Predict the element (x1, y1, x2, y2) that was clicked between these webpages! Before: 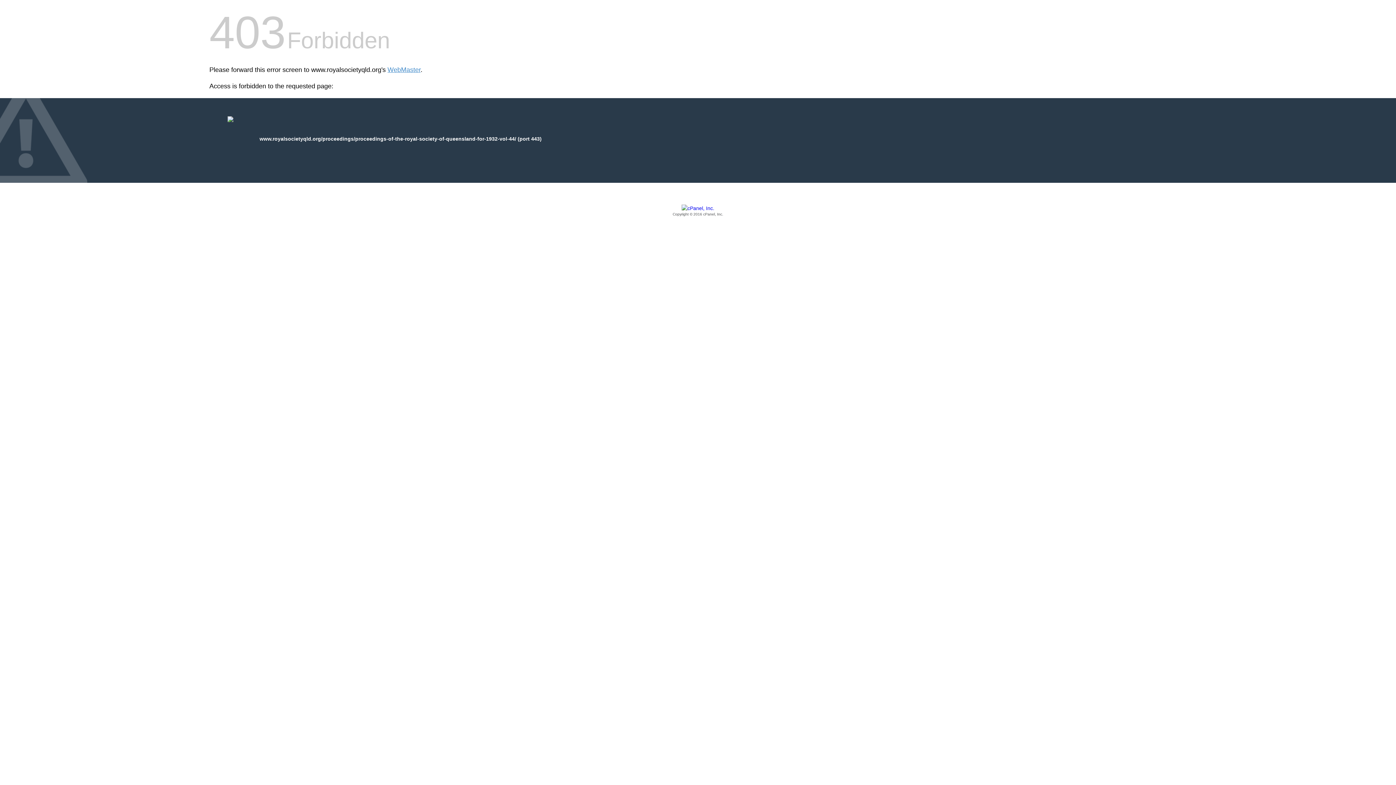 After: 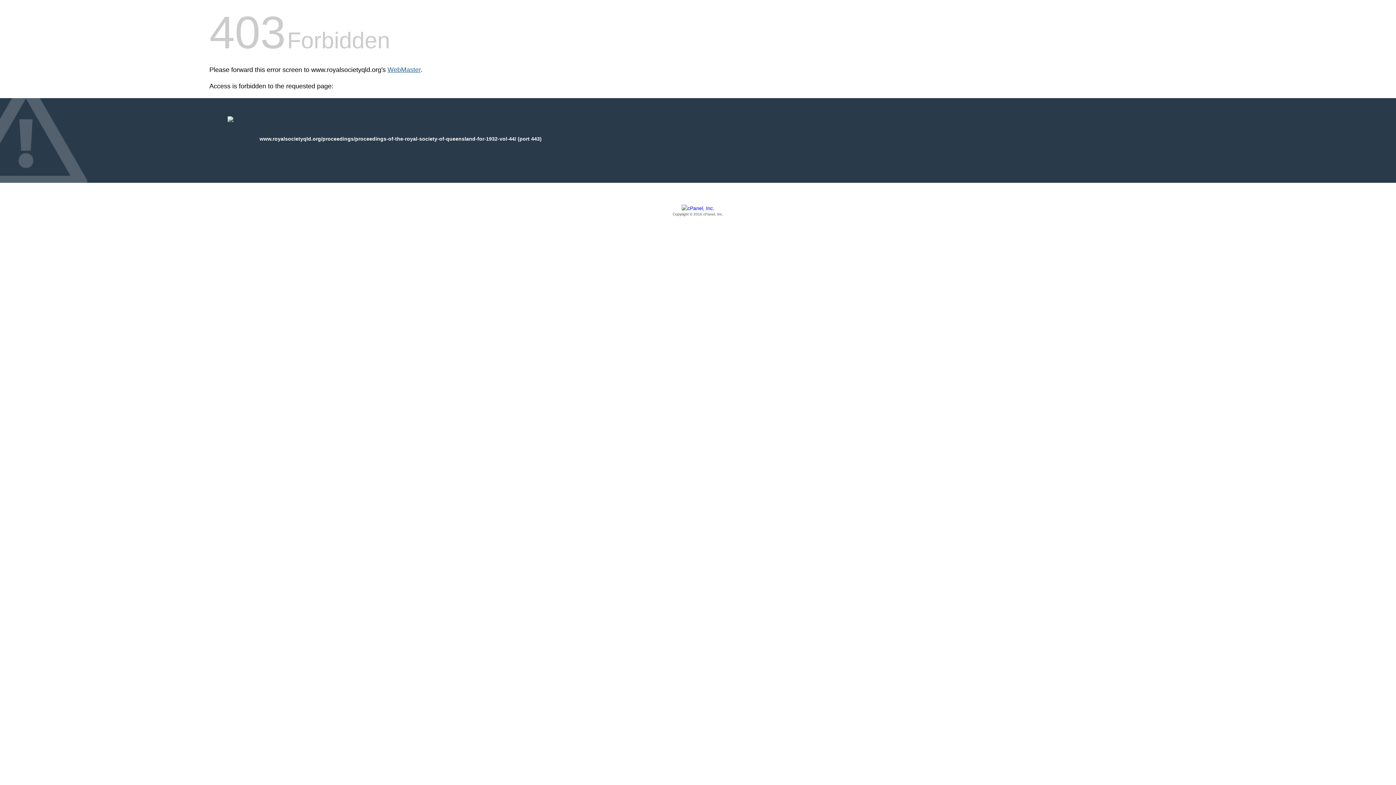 Action: label: WebMaster bbox: (387, 66, 420, 73)